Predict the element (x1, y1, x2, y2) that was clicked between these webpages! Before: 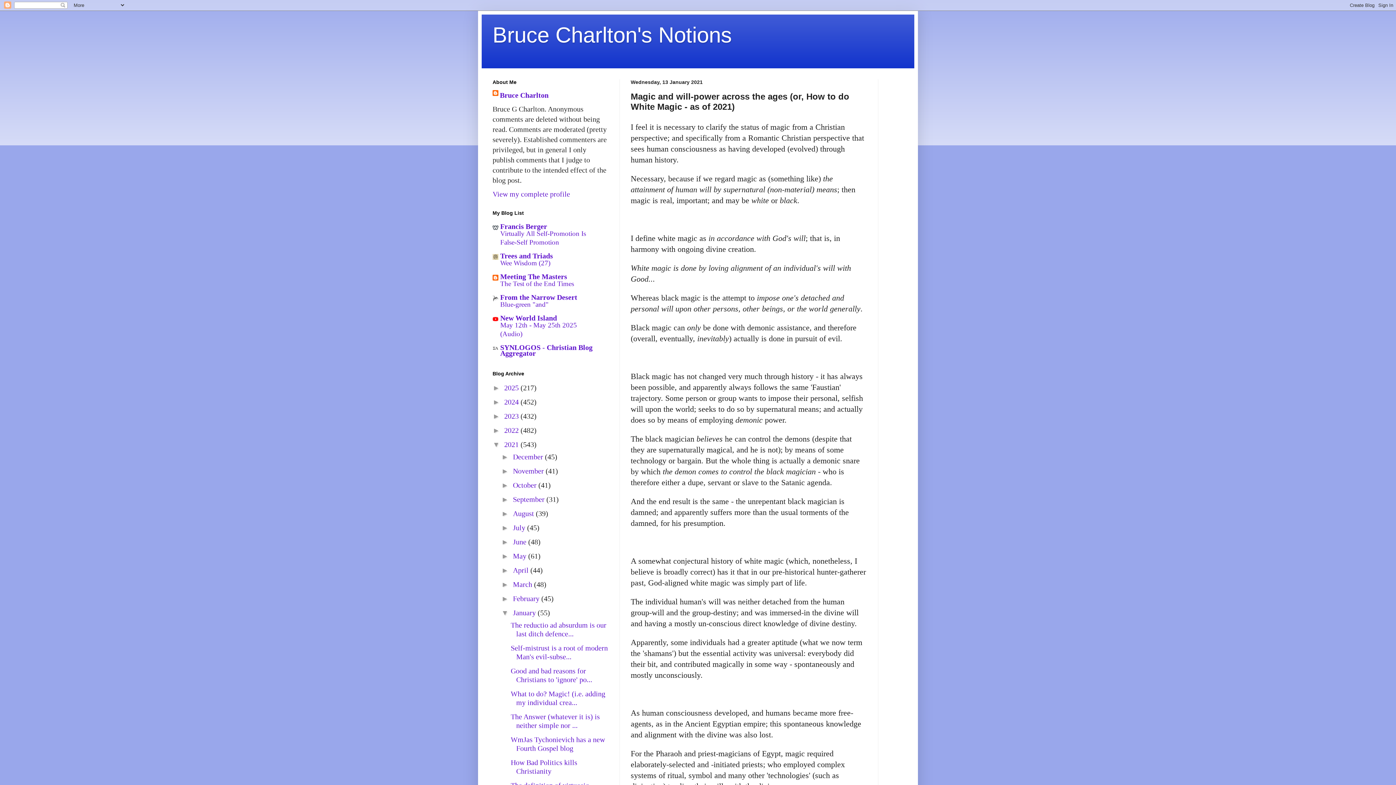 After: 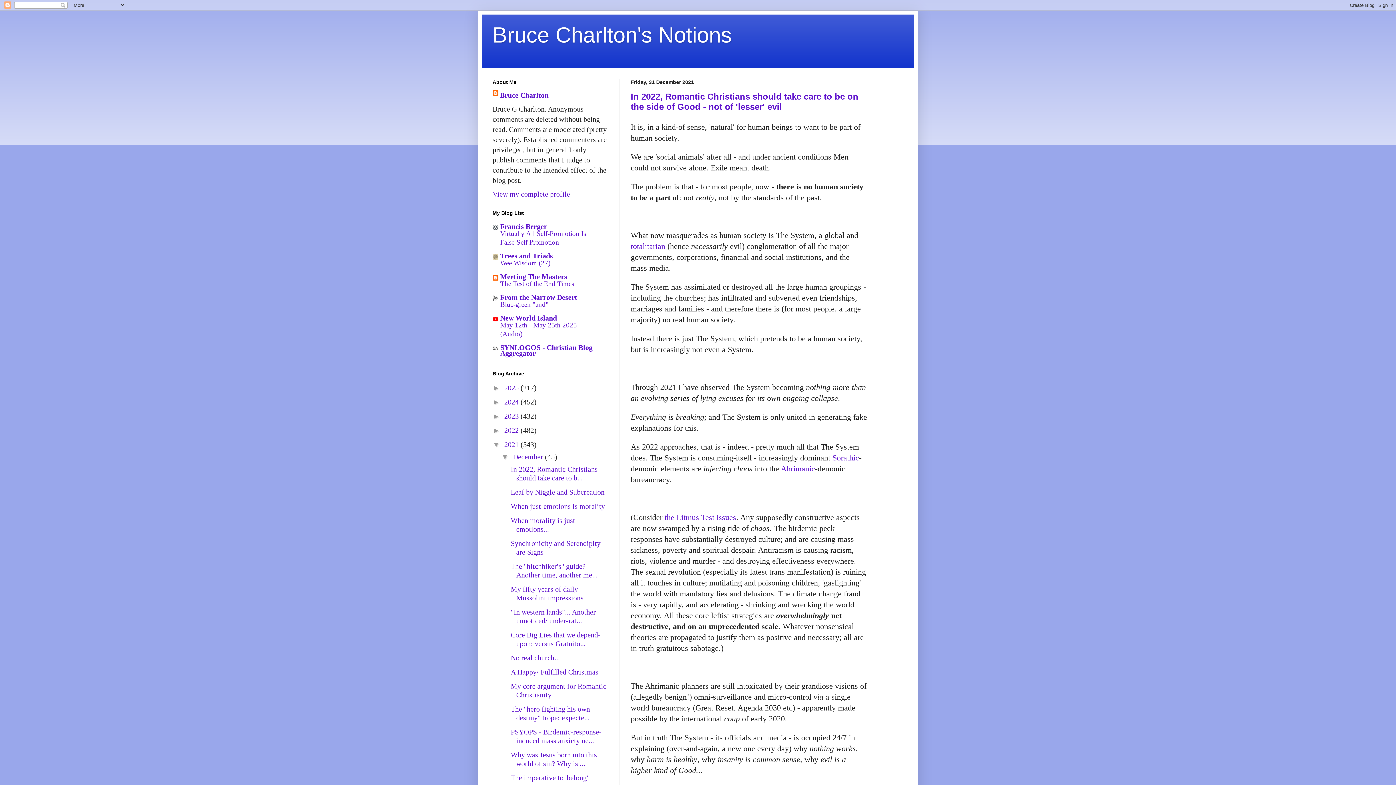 Action: bbox: (513, 453, 545, 461) label: December 